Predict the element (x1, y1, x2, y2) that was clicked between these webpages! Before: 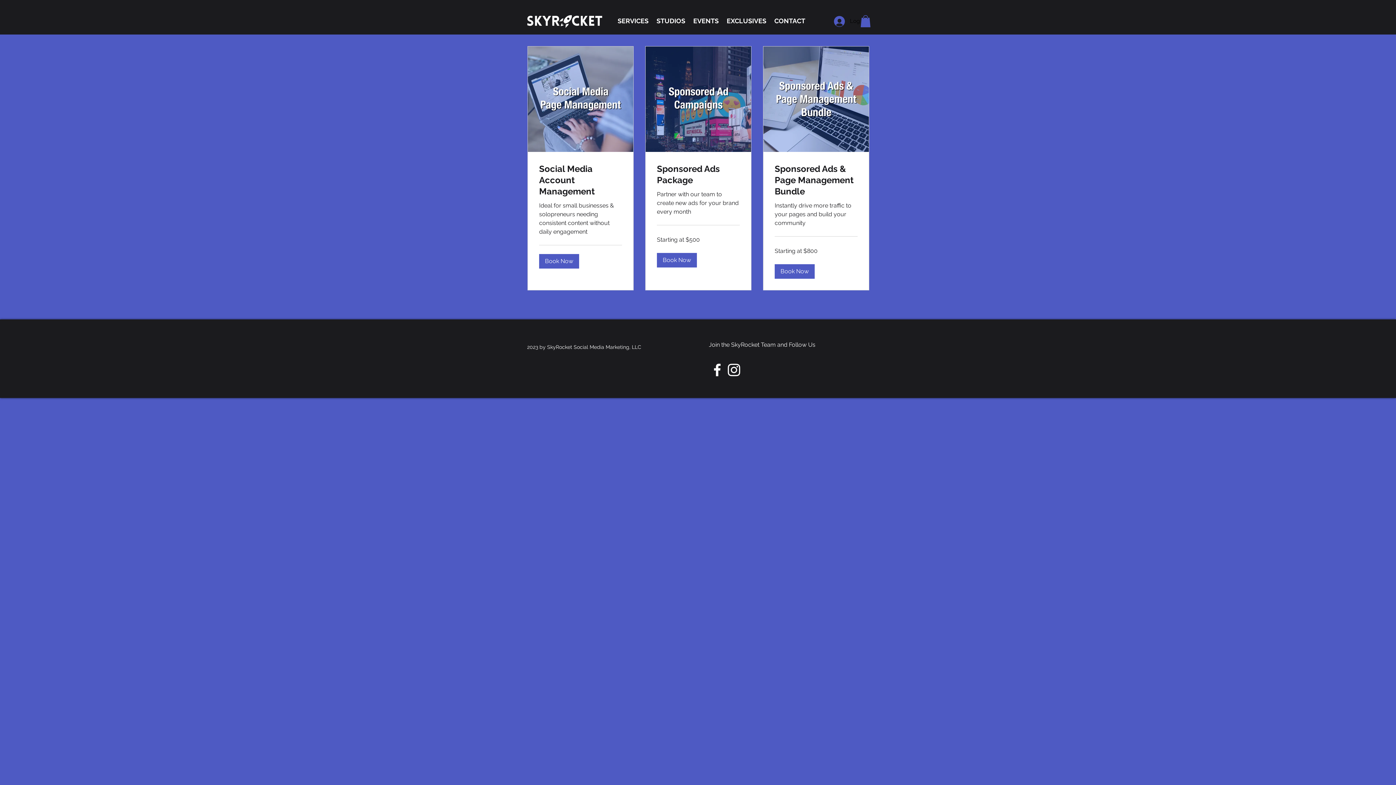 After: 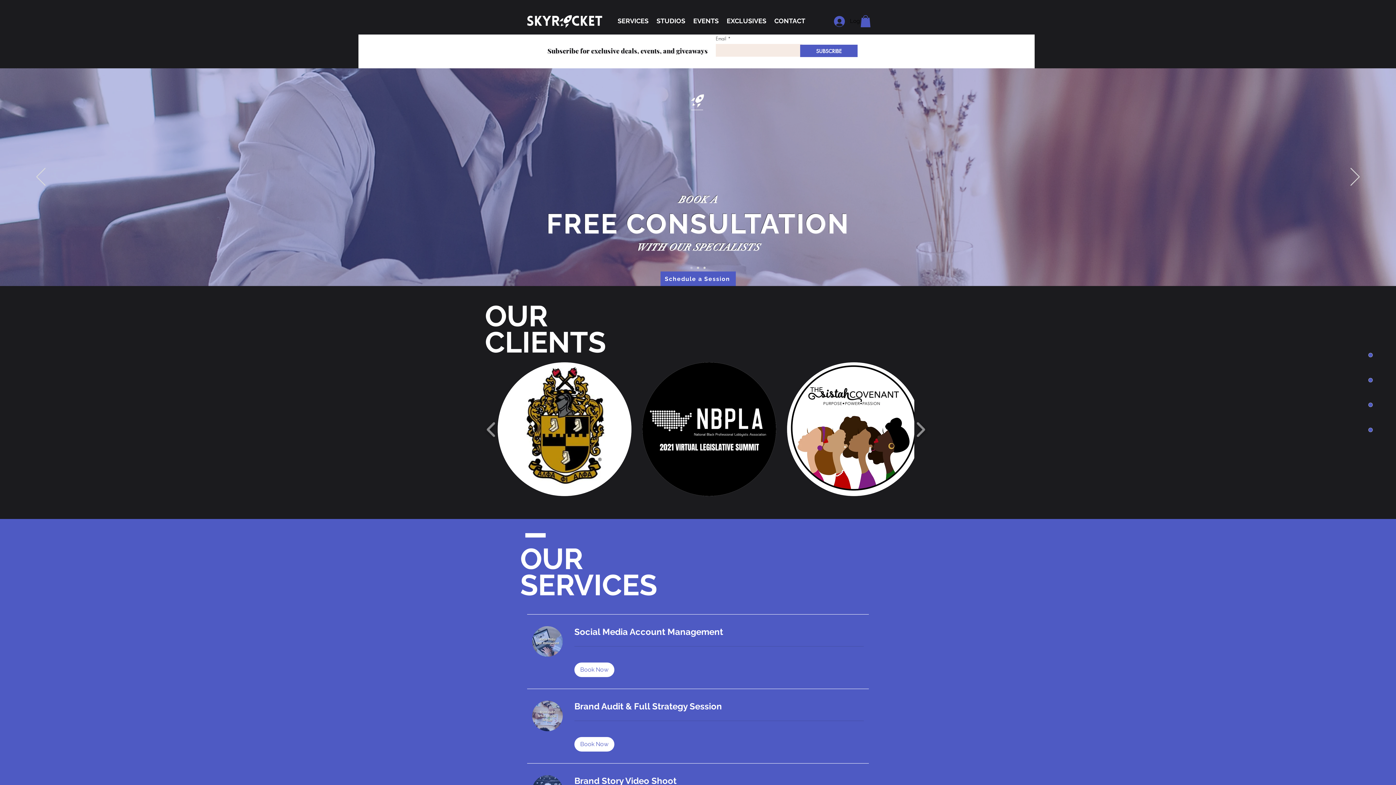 Action: label: SERVICES bbox: (613, 8, 652, 34)